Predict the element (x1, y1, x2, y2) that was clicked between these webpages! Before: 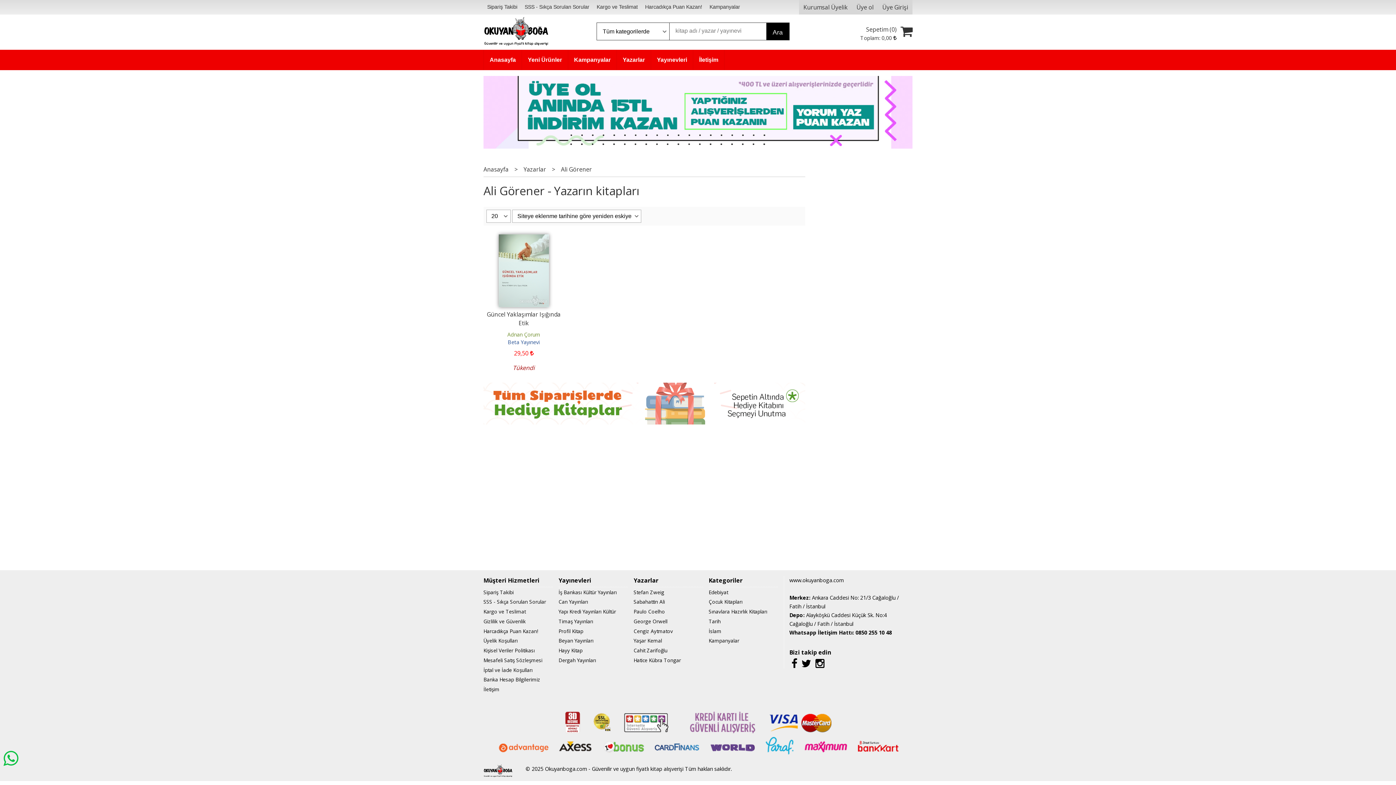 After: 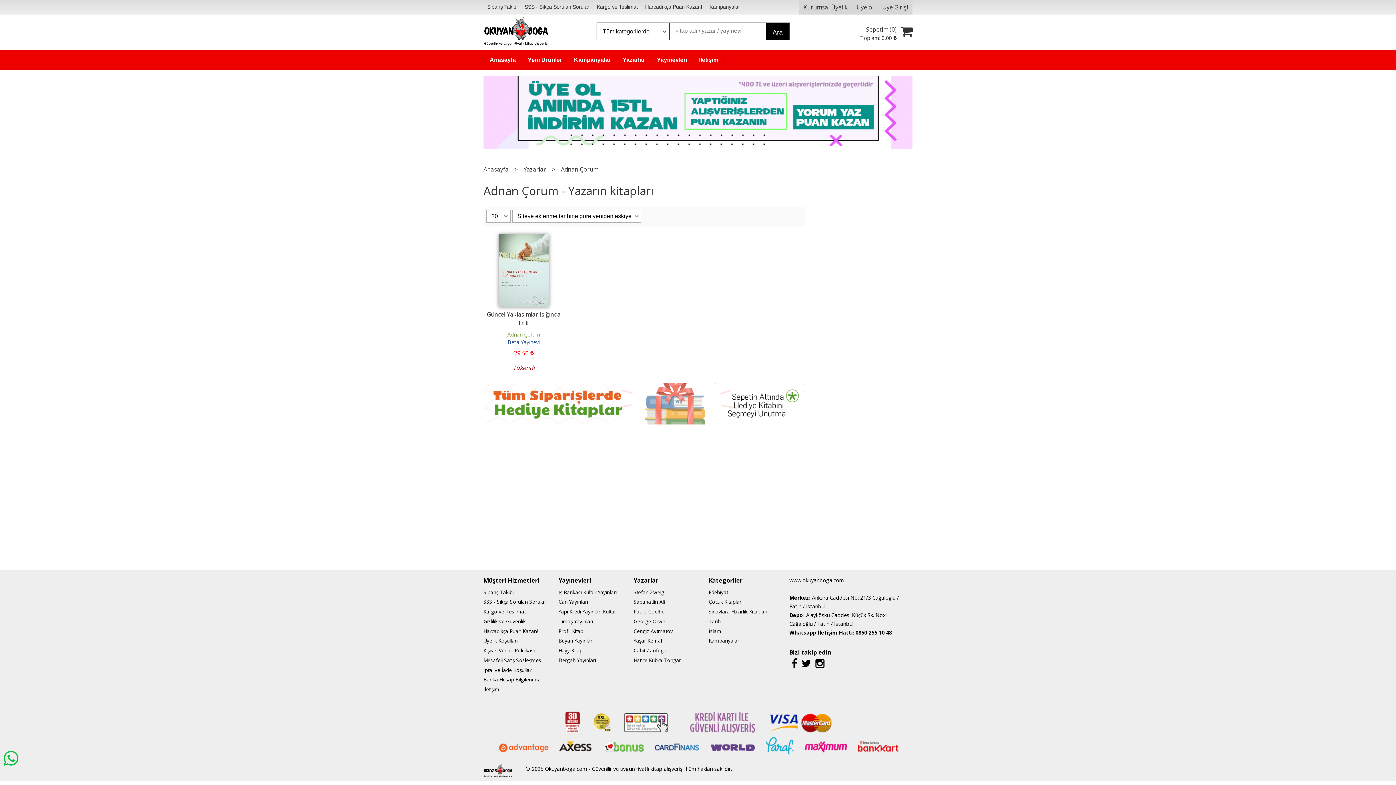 Action: label: Adnan Çorum bbox: (507, 331, 540, 338)